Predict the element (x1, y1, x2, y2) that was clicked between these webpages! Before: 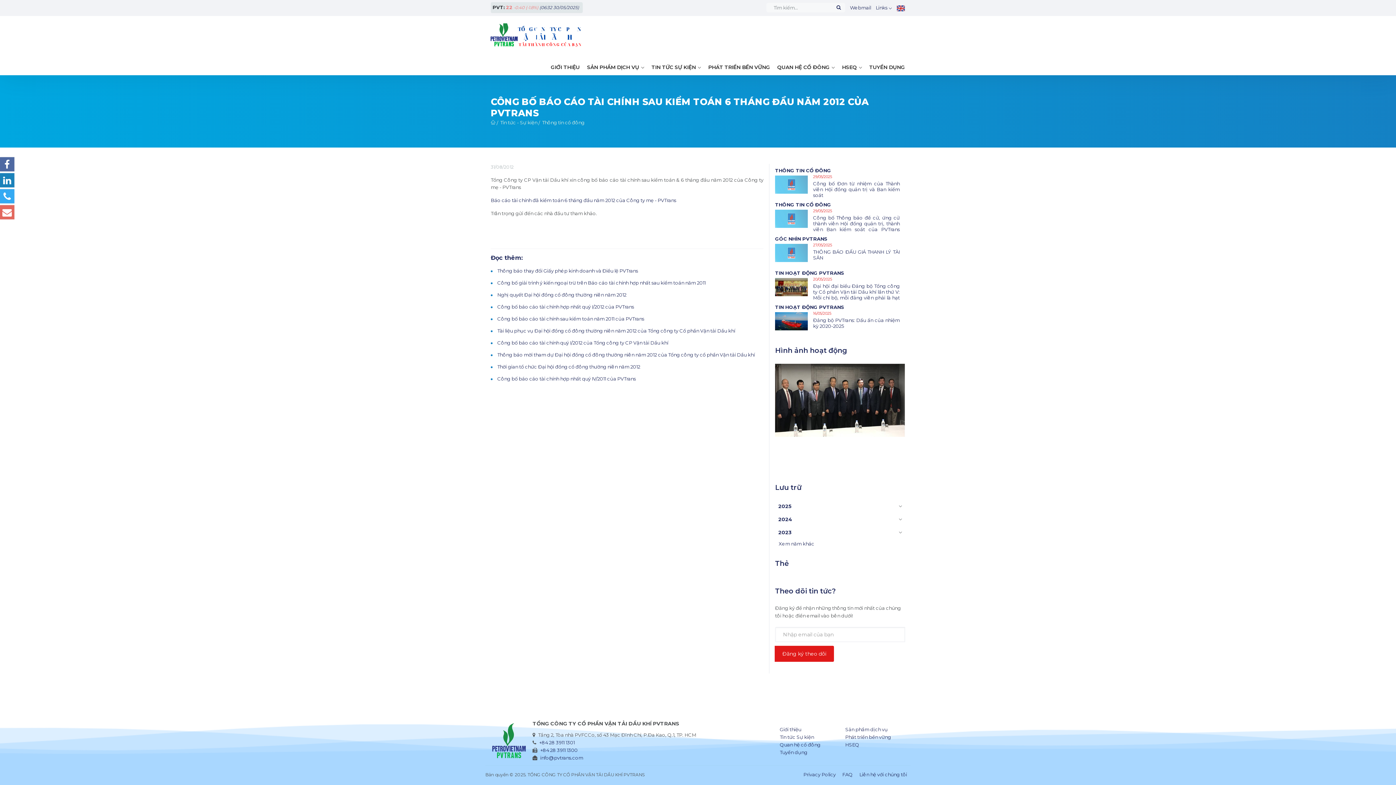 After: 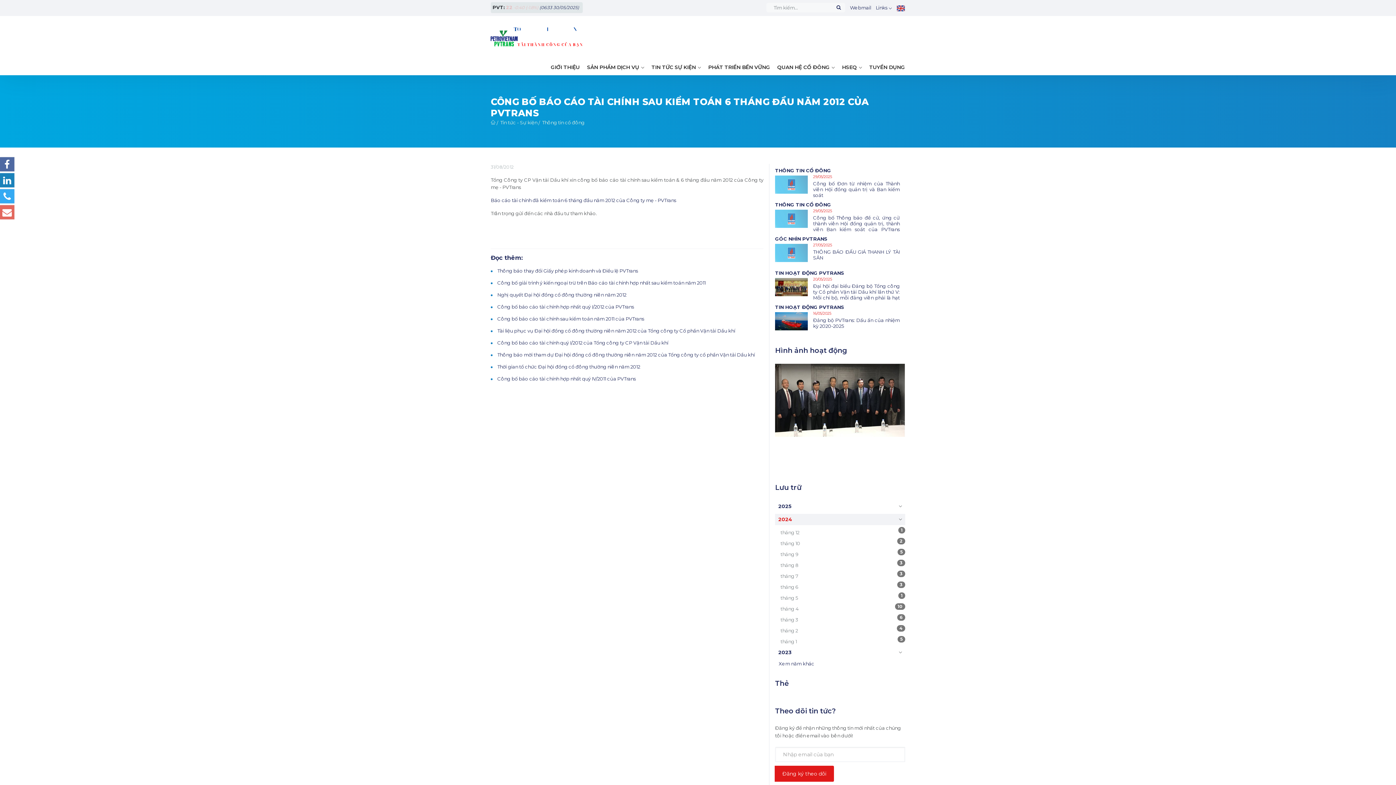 Action: label: 2024 bbox: (775, 515, 789, 523)